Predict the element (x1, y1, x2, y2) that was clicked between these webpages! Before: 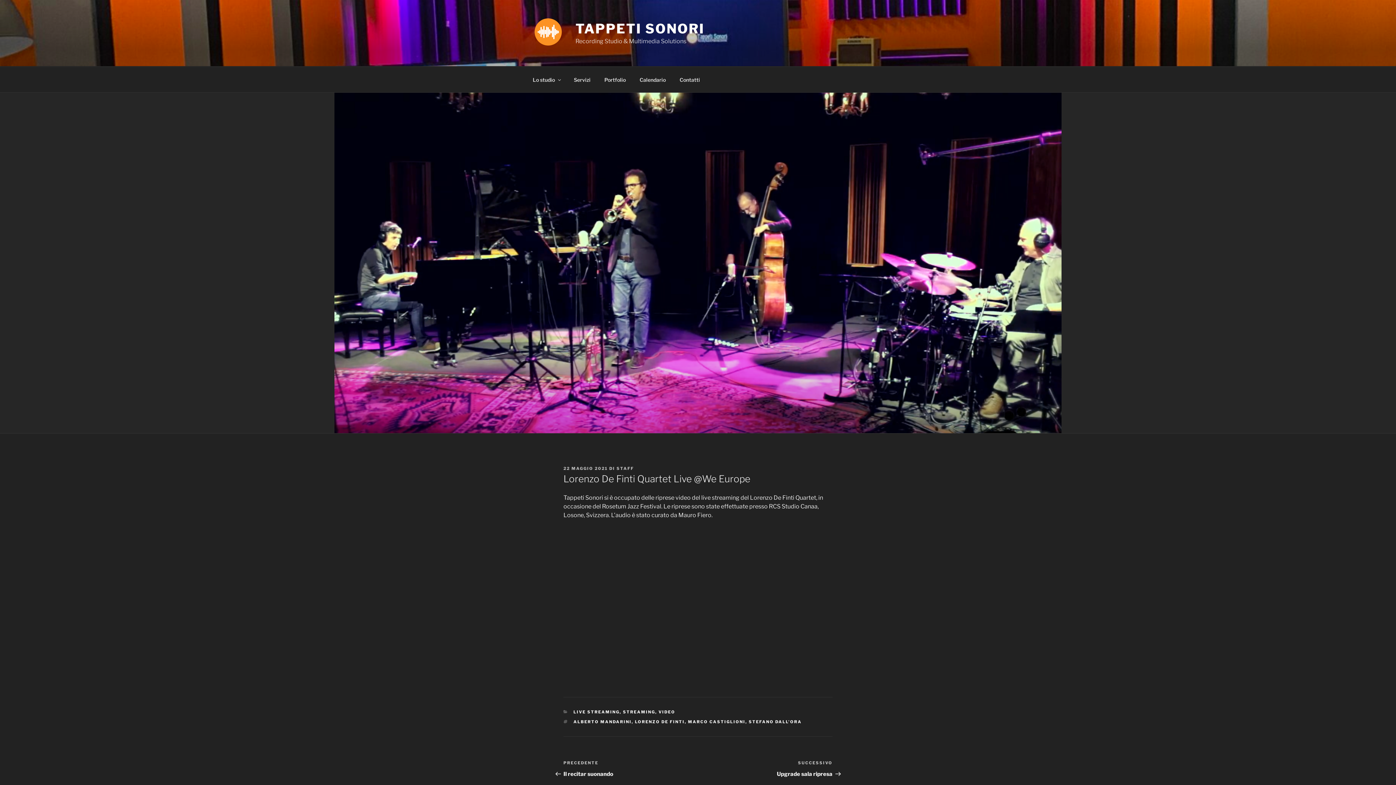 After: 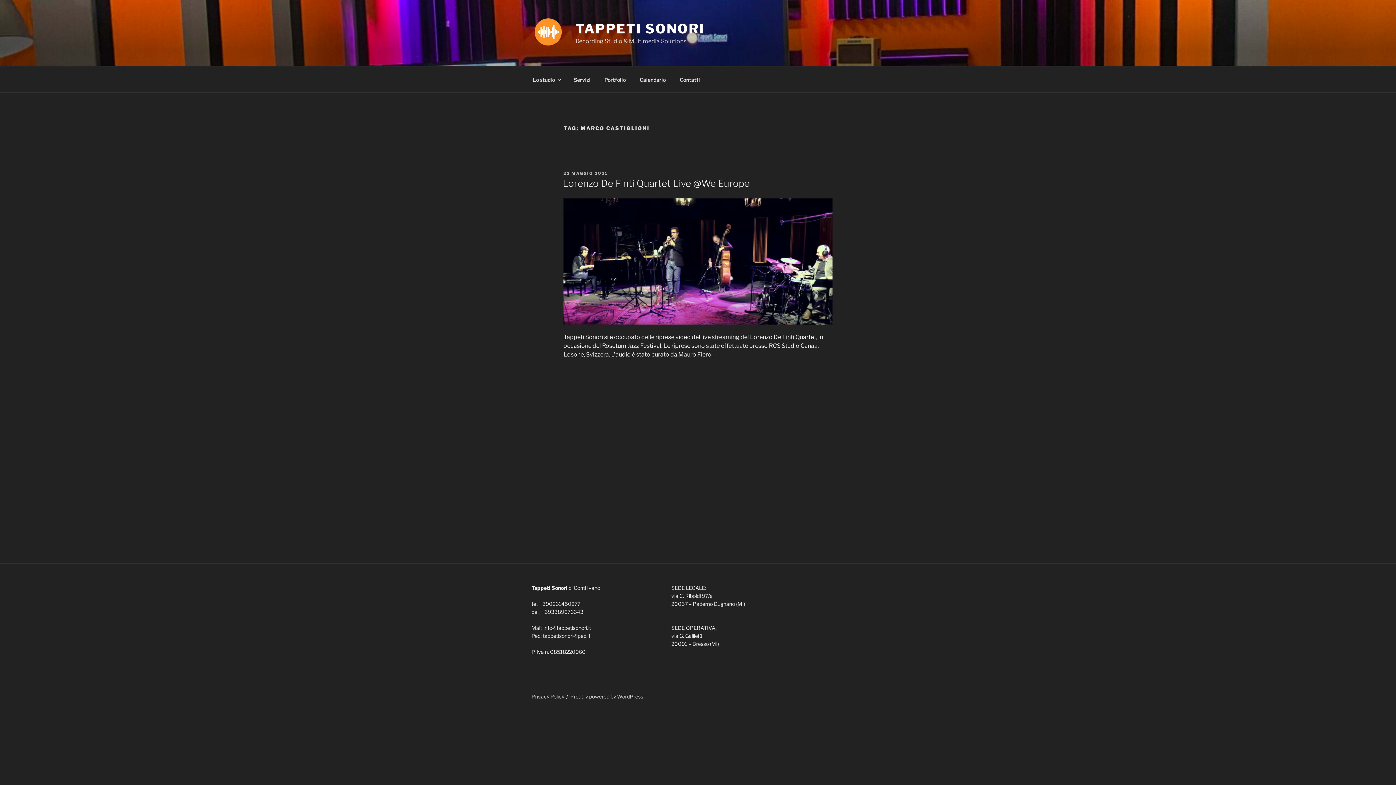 Action: label: MARCO CASTIGLIONI bbox: (688, 719, 745, 724)